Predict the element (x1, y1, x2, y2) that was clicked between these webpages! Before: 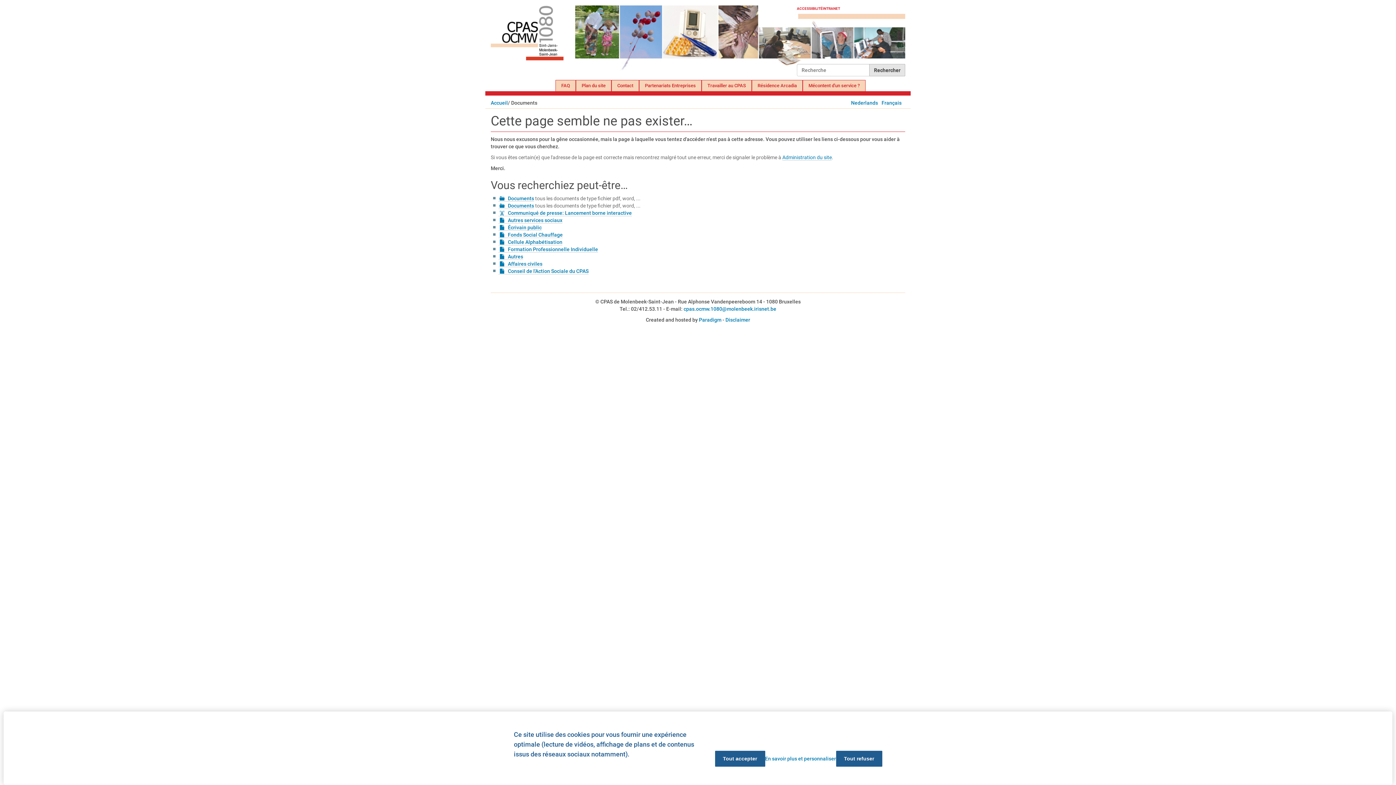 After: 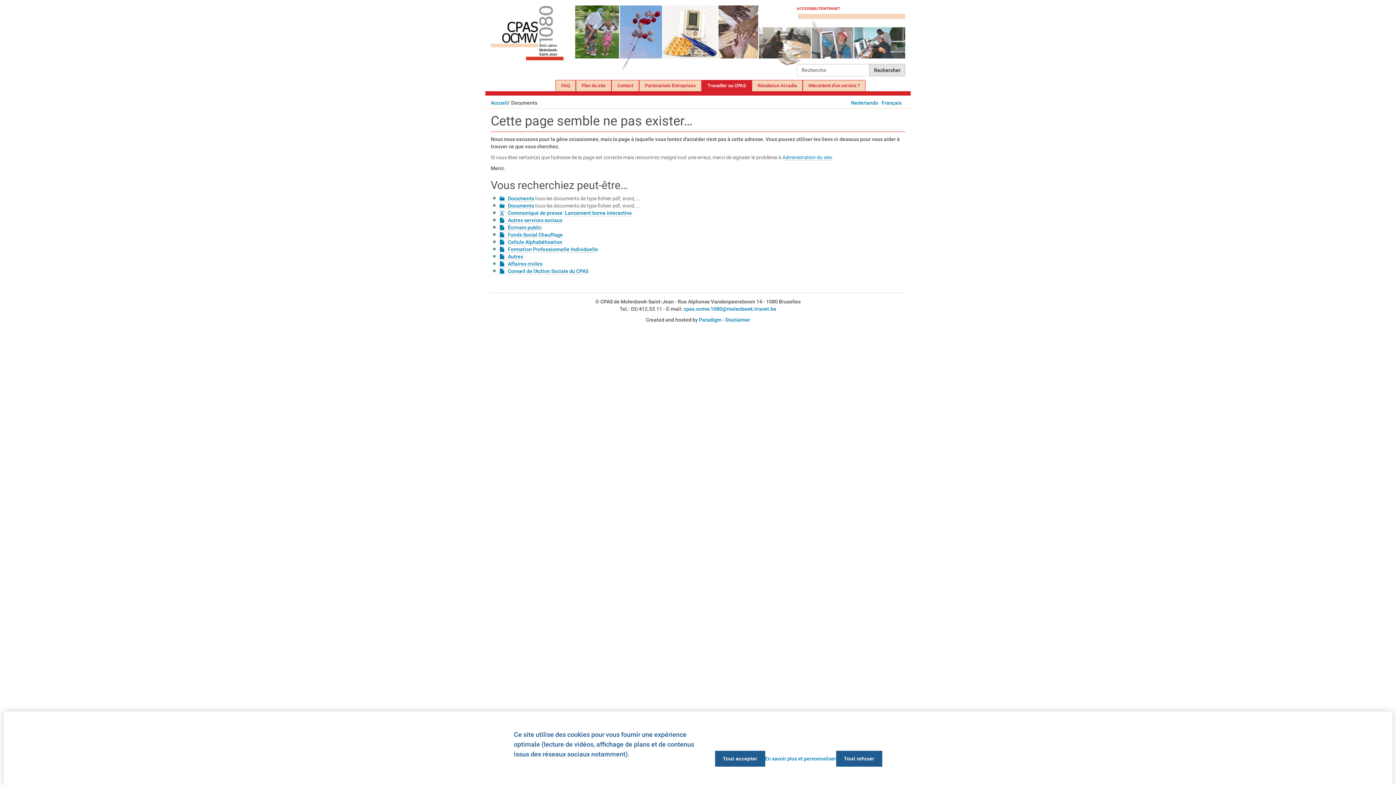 Action: bbox: (701, 80, 752, 91) label: Travailler au CPAS